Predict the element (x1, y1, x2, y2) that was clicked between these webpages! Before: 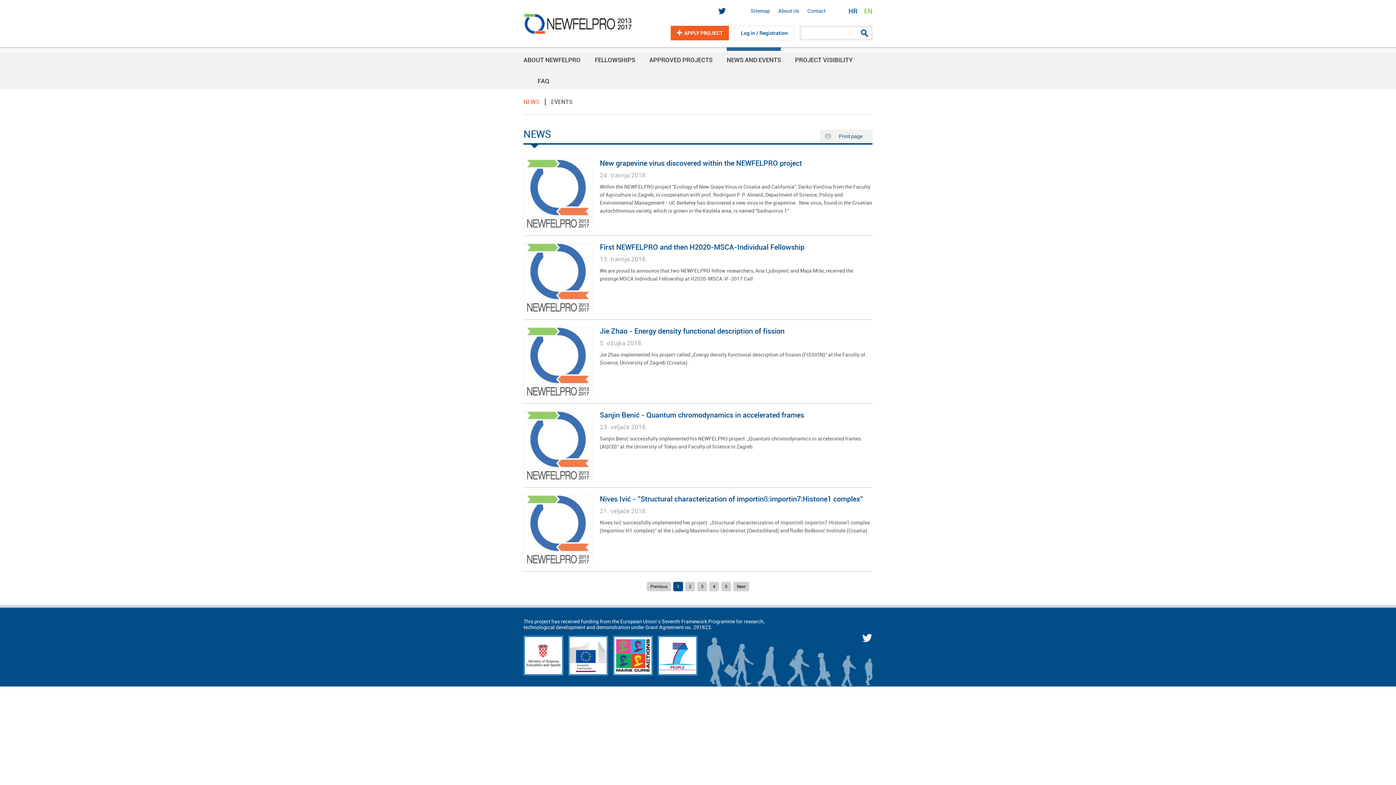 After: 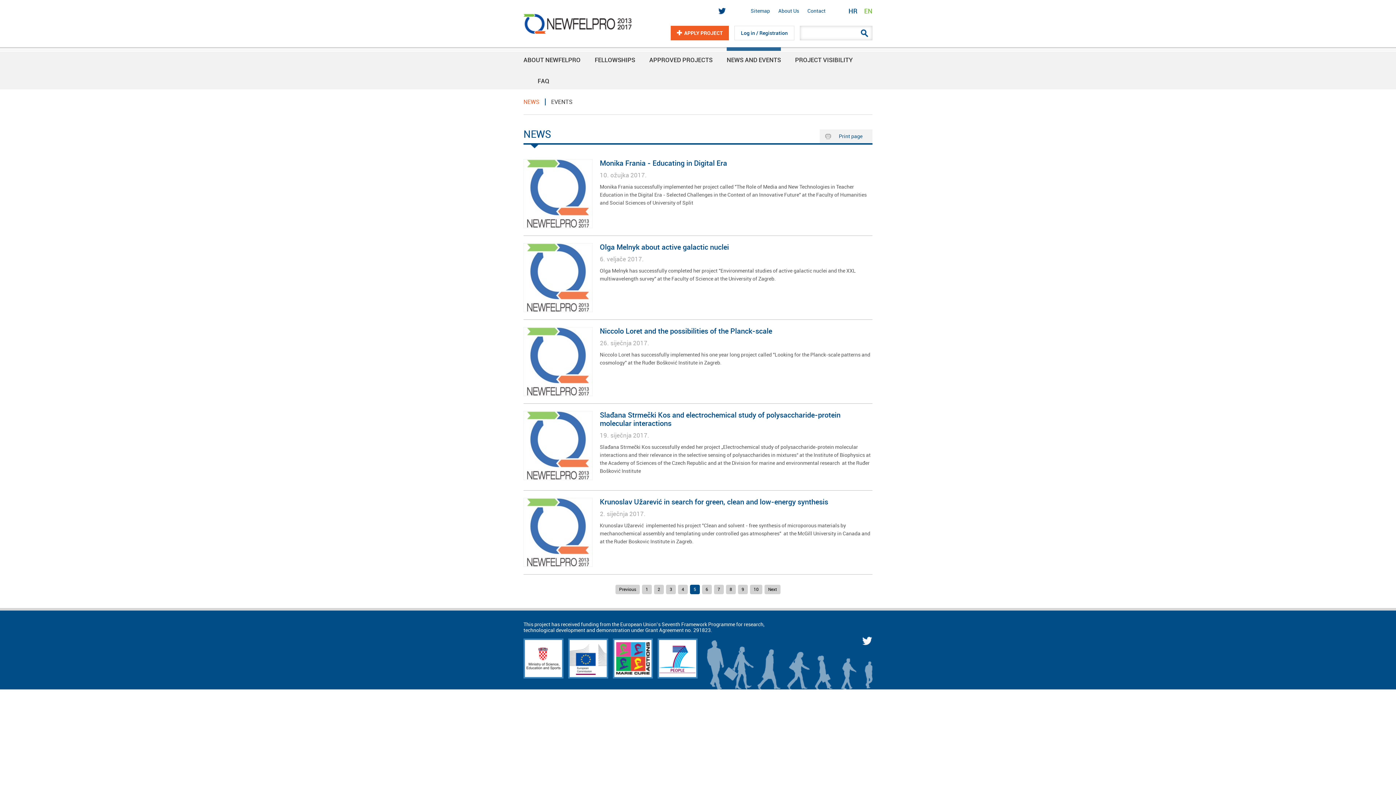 Action: bbox: (721, 582, 731, 591) label: 5